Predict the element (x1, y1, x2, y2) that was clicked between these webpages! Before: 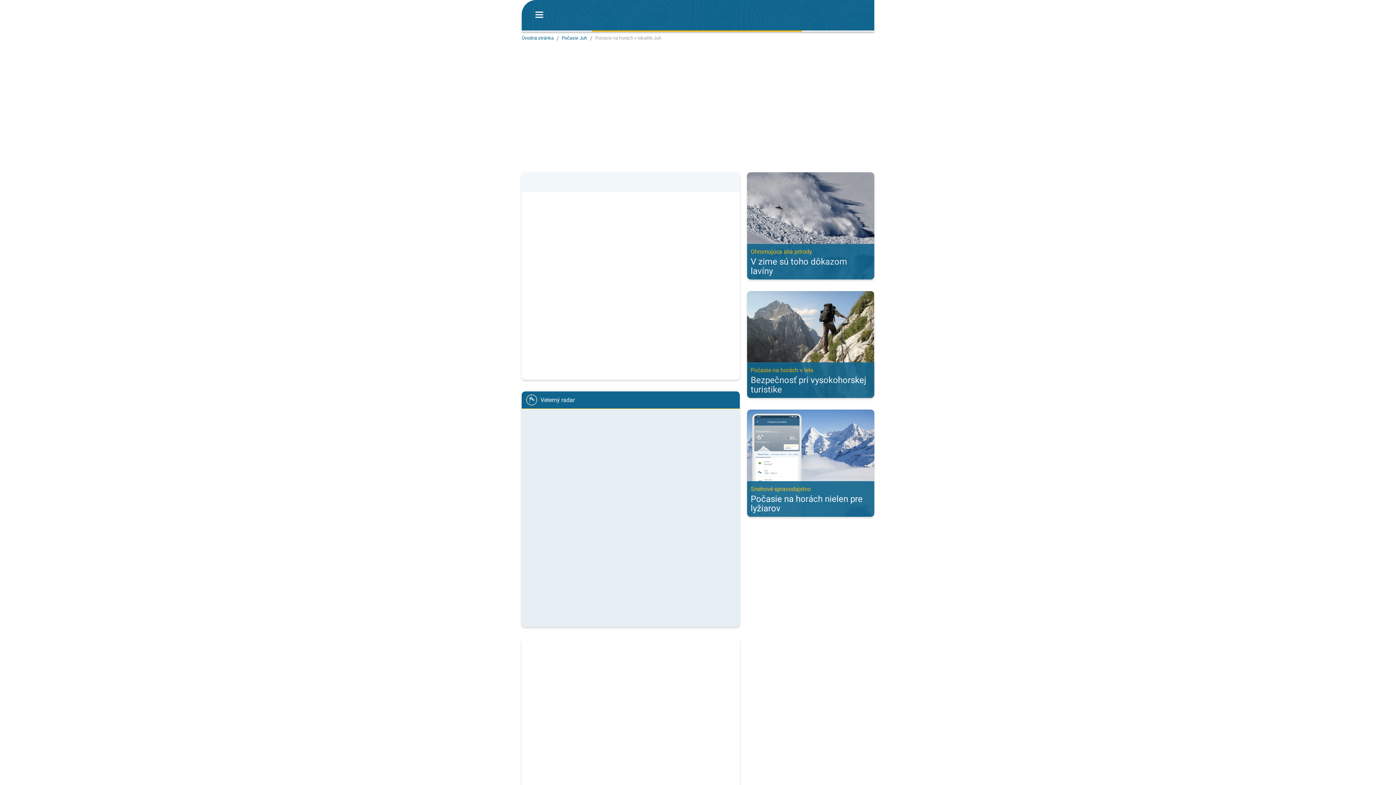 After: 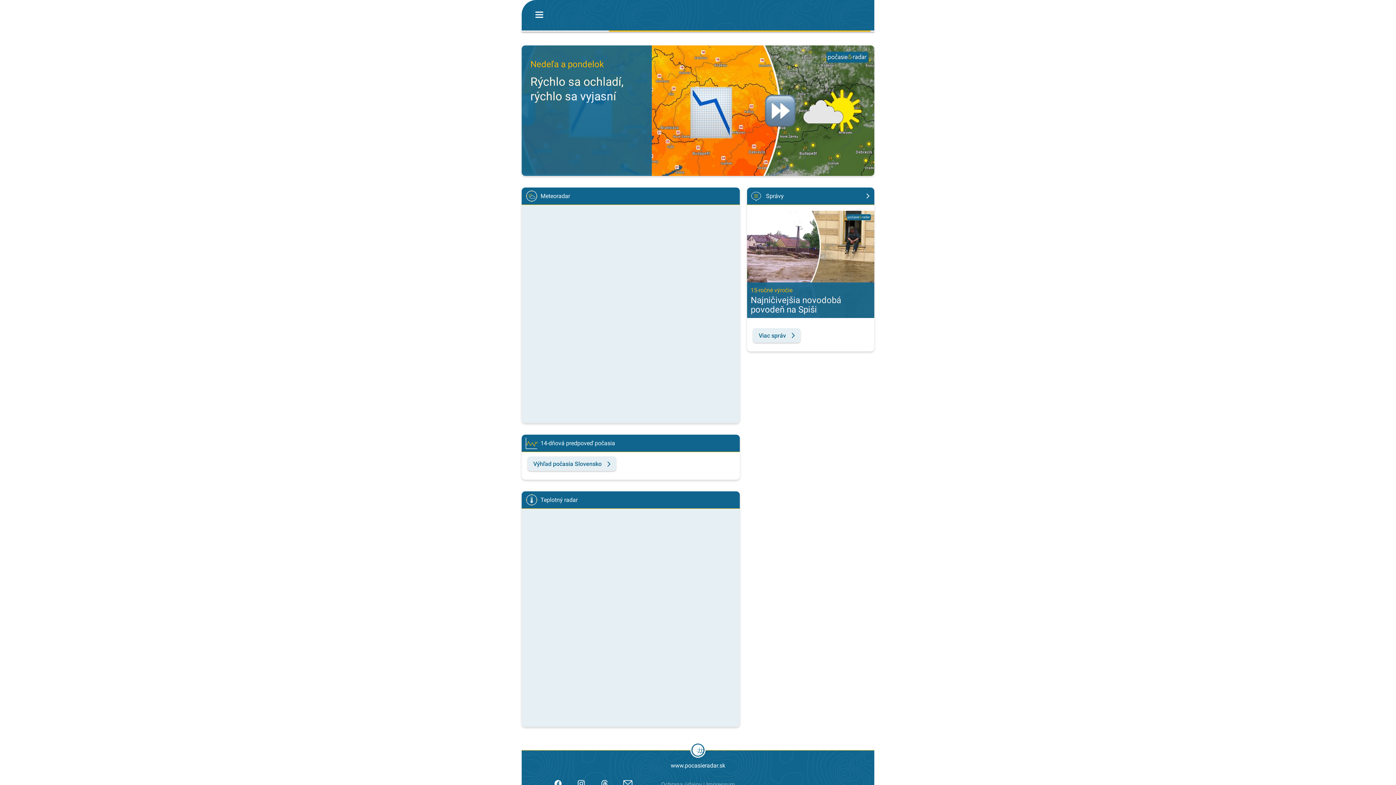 Action: label: Úvodná stránka bbox: (521, 34, 553, 41)